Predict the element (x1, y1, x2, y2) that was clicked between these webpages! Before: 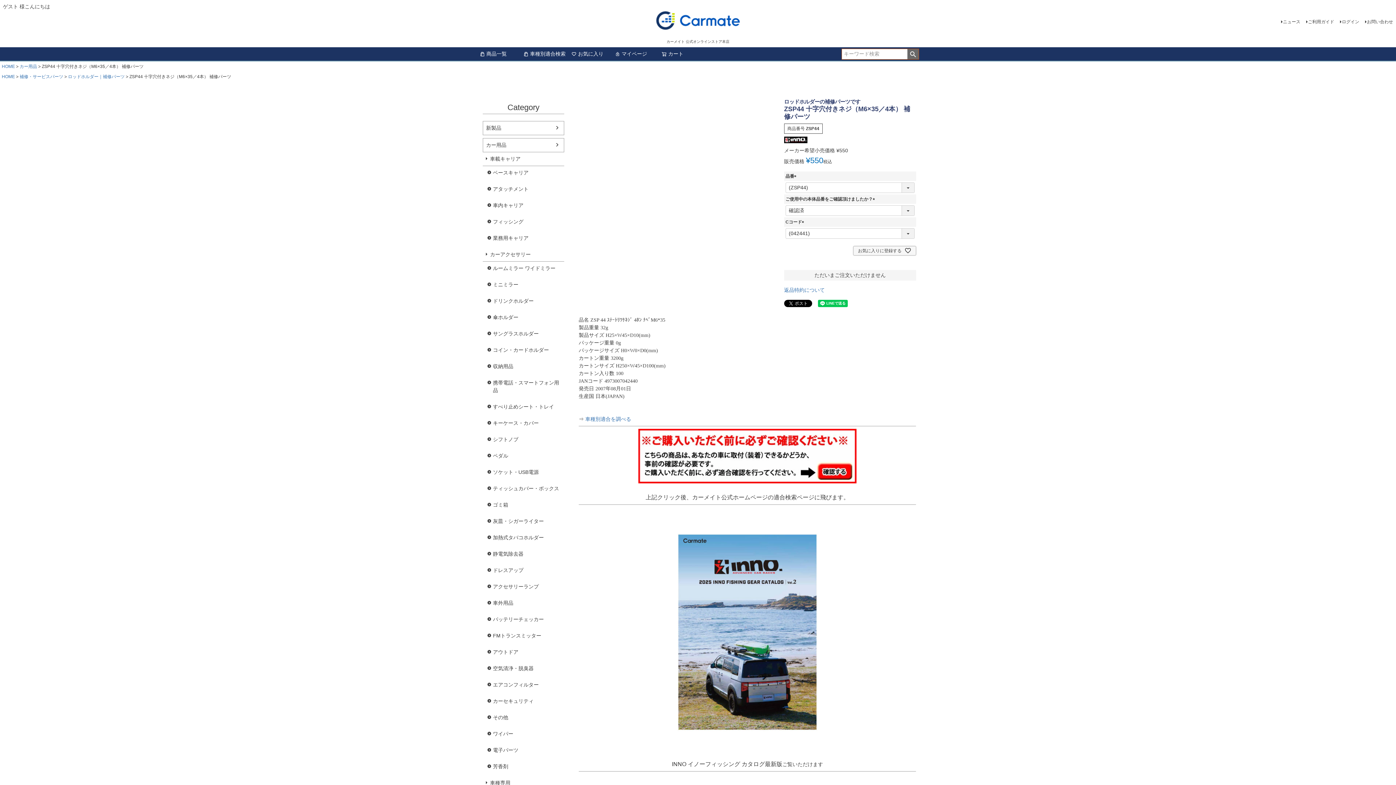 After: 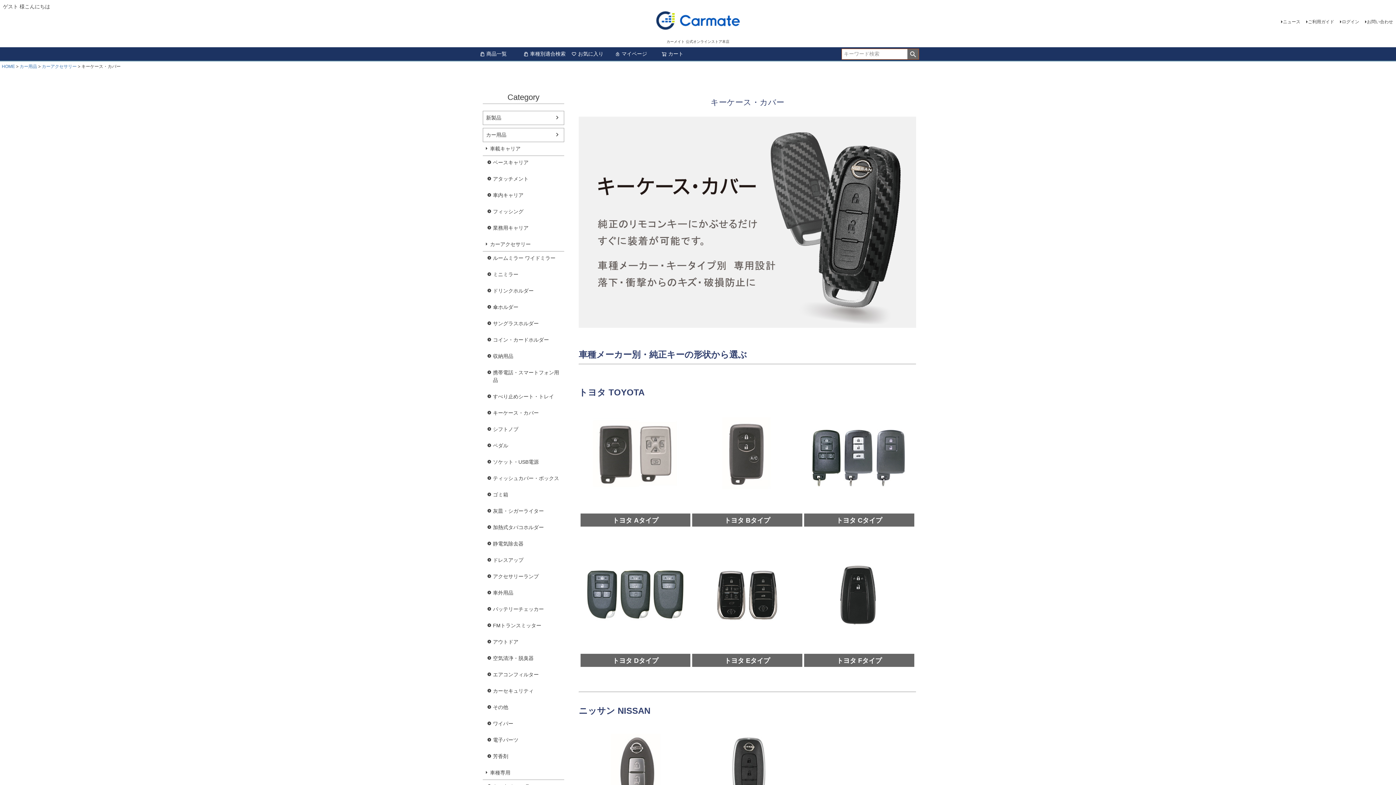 Action: bbox: (482, 416, 564, 430) label: キーケース・カバー